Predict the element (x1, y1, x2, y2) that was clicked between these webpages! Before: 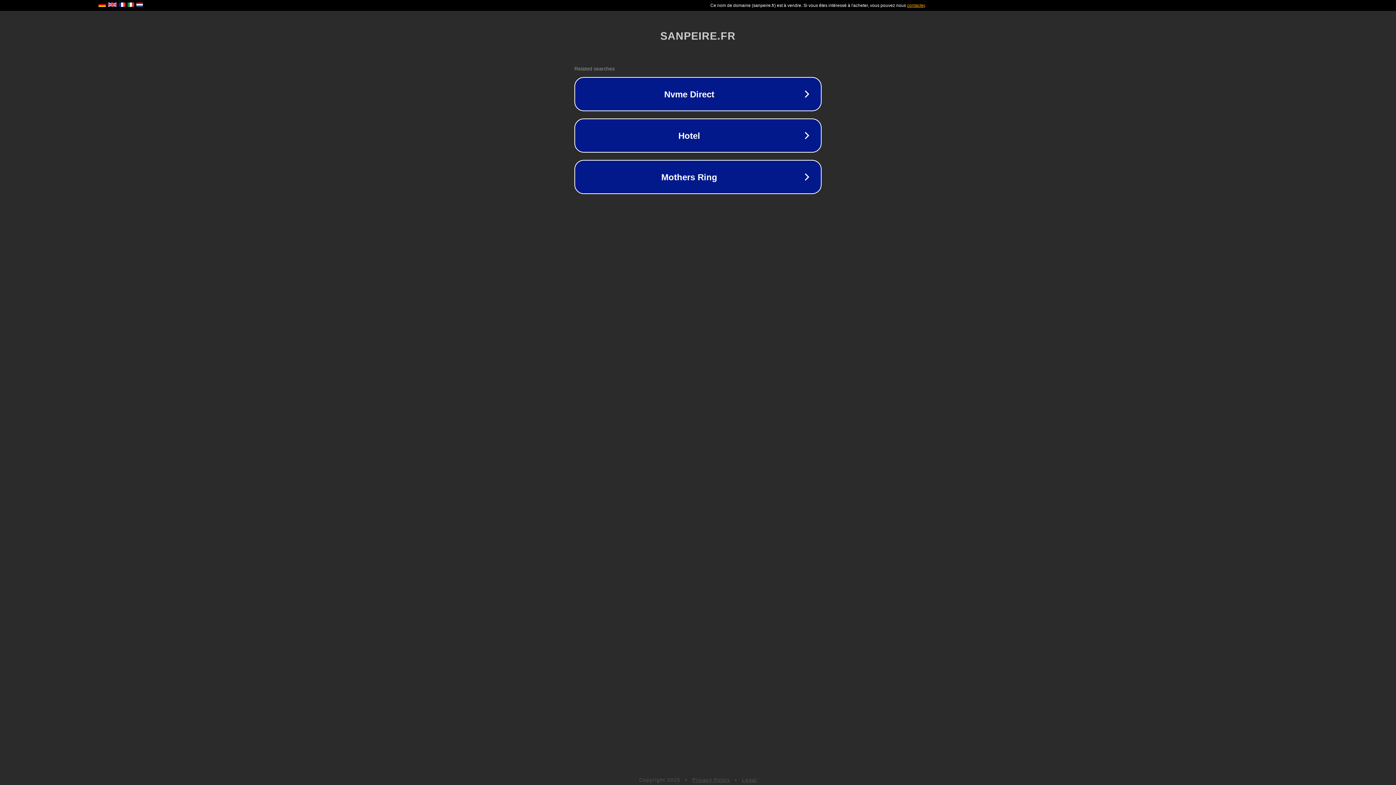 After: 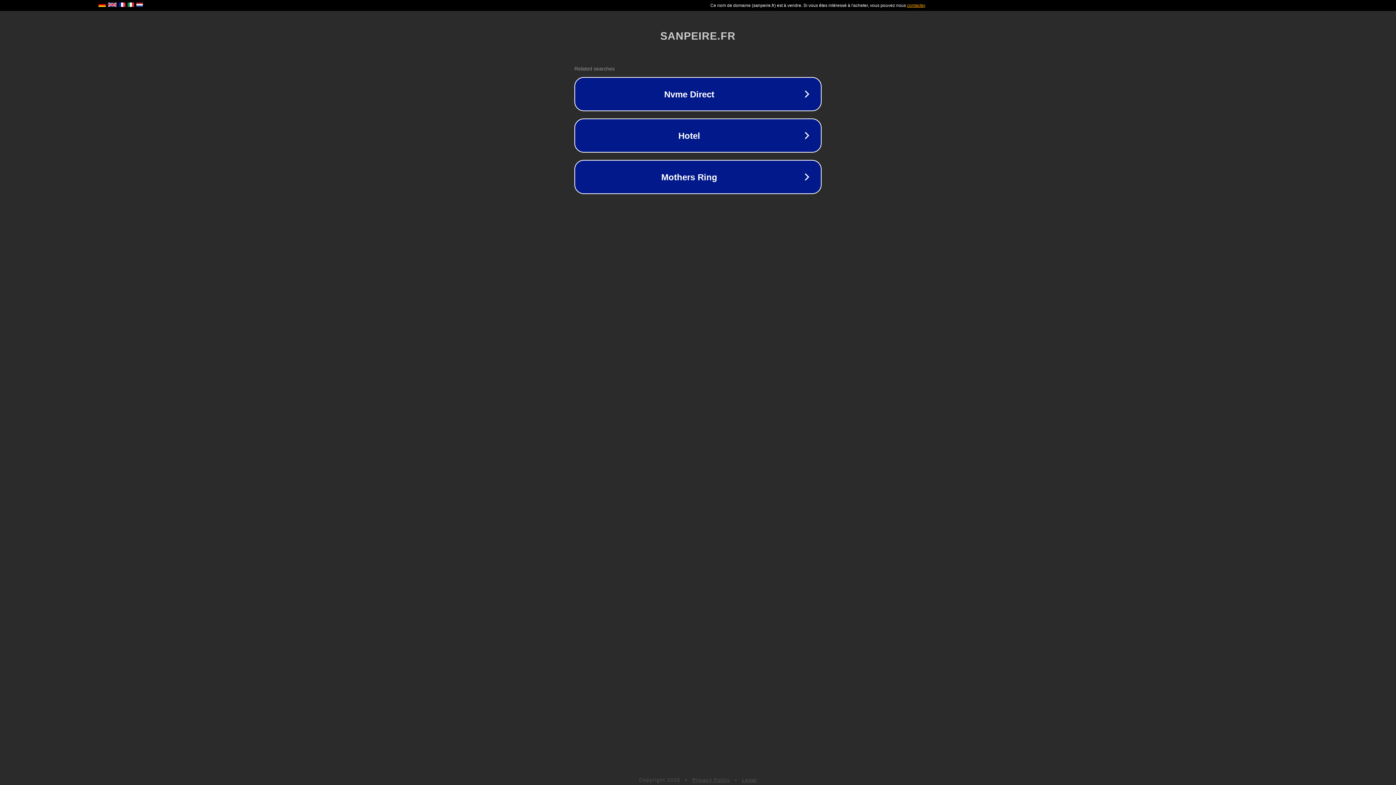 Action: label: Privacy Policy bbox: (692, 777, 730, 783)